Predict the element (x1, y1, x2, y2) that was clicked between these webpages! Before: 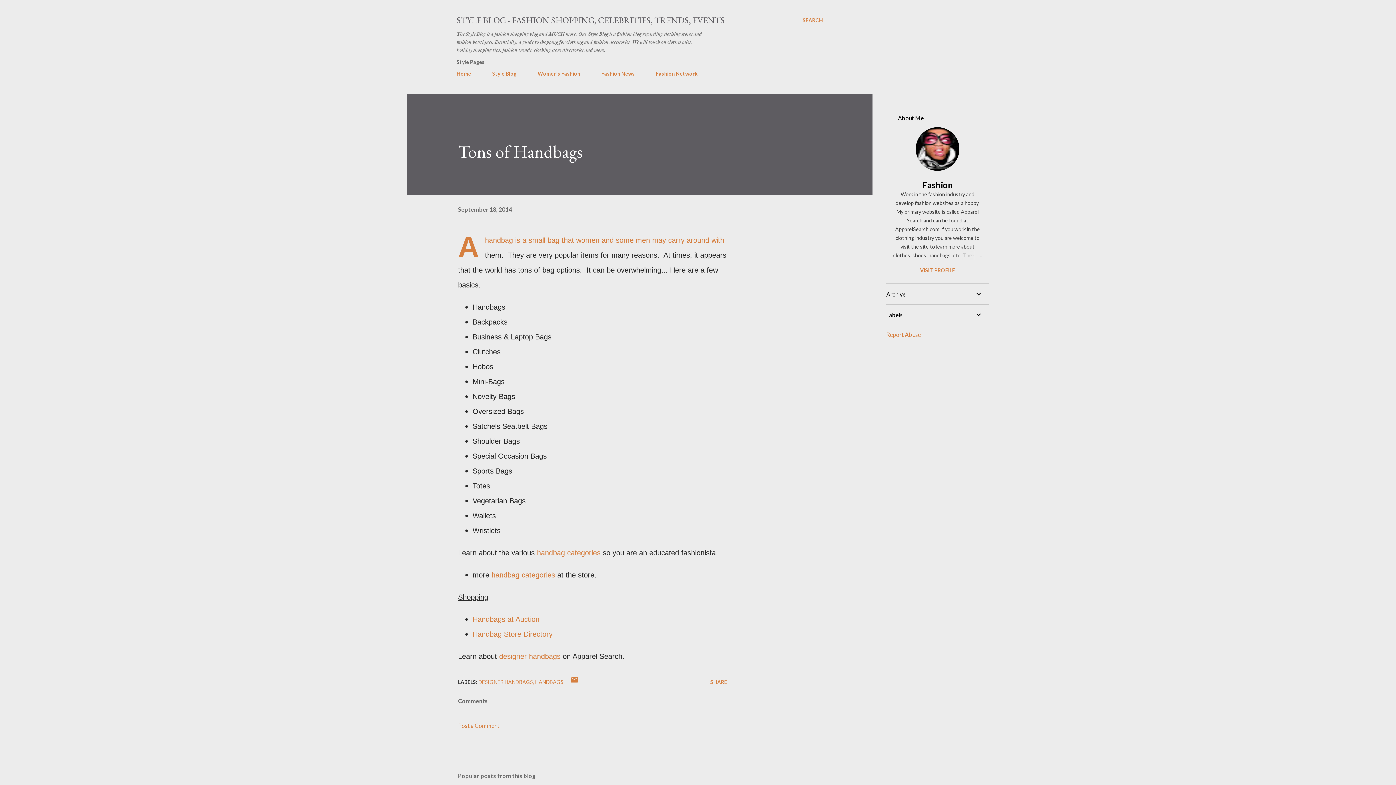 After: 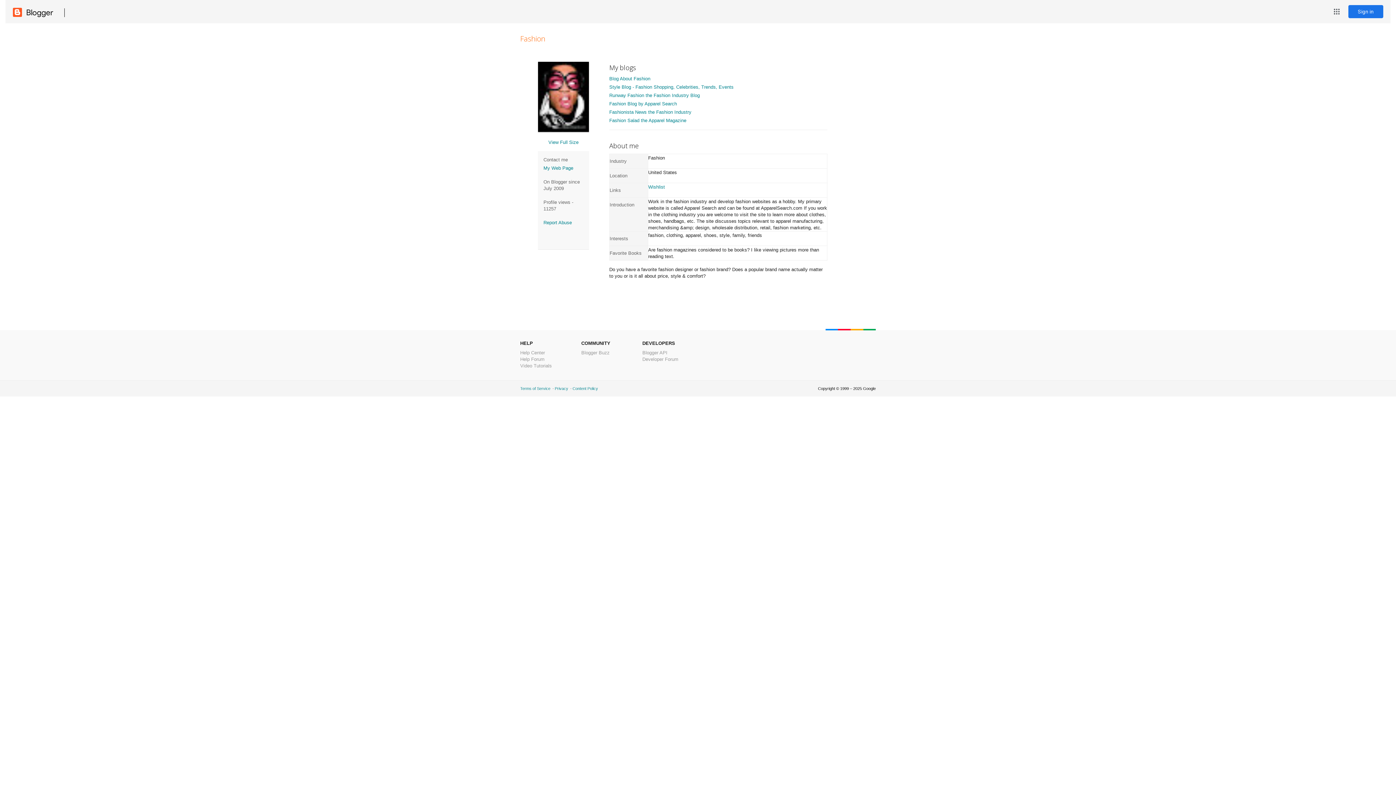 Action: bbox: (916, 163, 959, 172)